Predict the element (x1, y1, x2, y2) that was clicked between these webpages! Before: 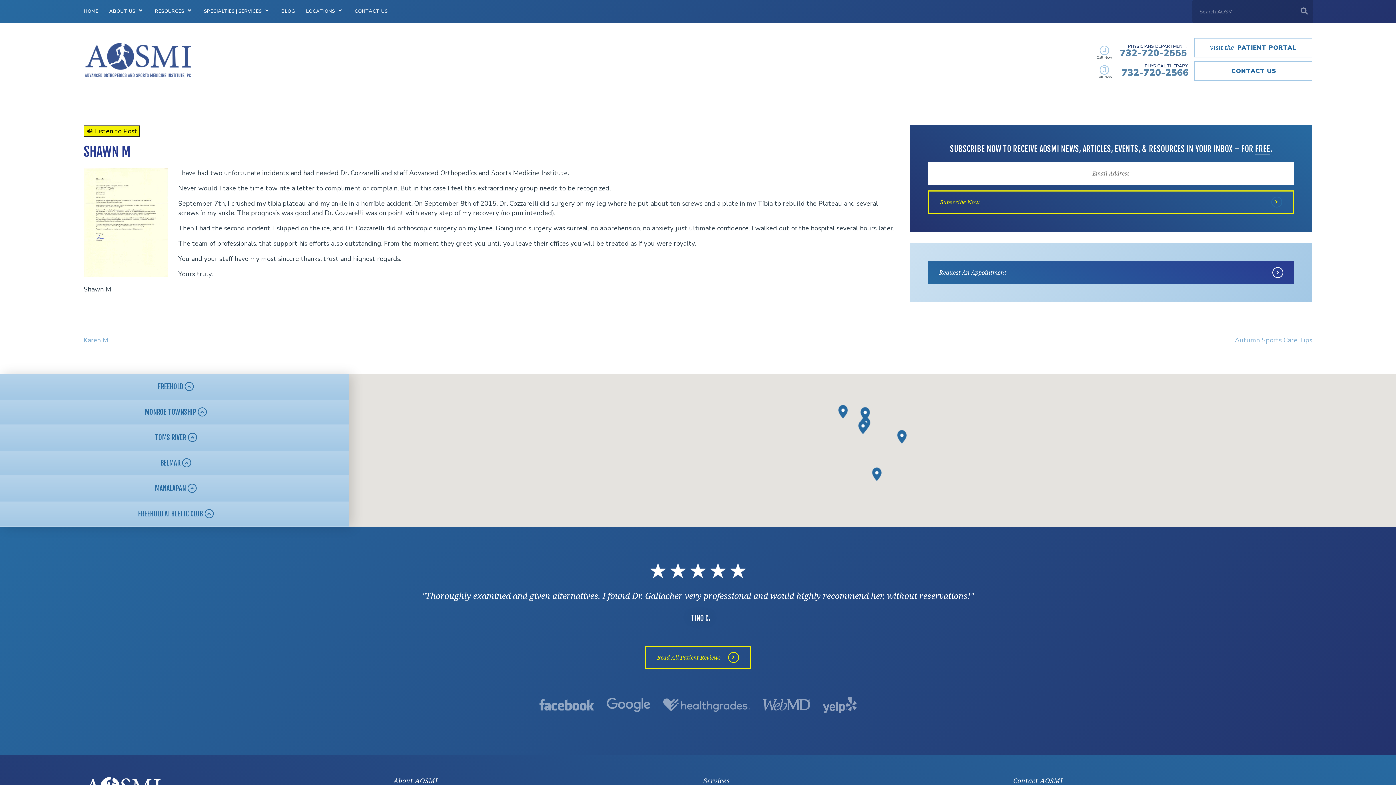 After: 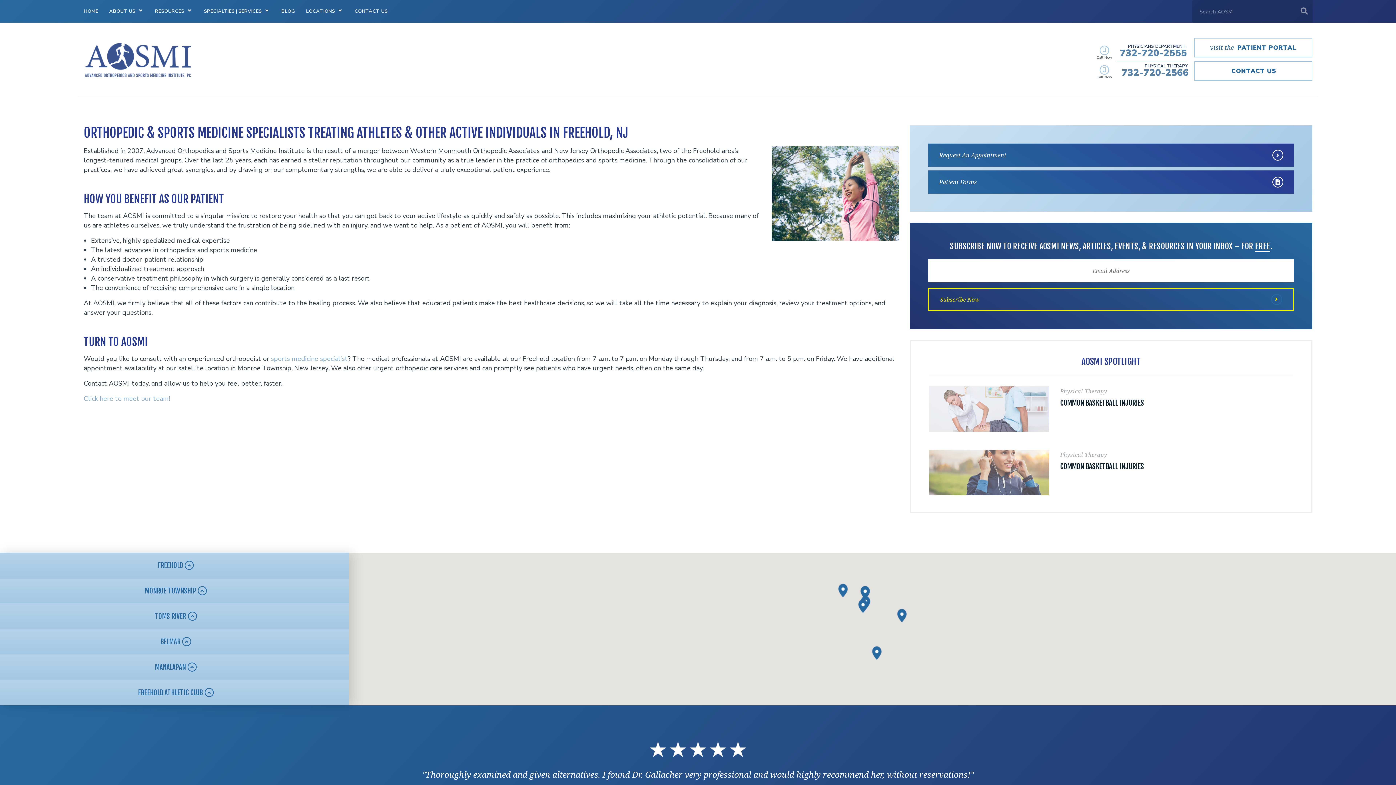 Action: label: ABOUT US bbox: (109, 0, 135, 22)